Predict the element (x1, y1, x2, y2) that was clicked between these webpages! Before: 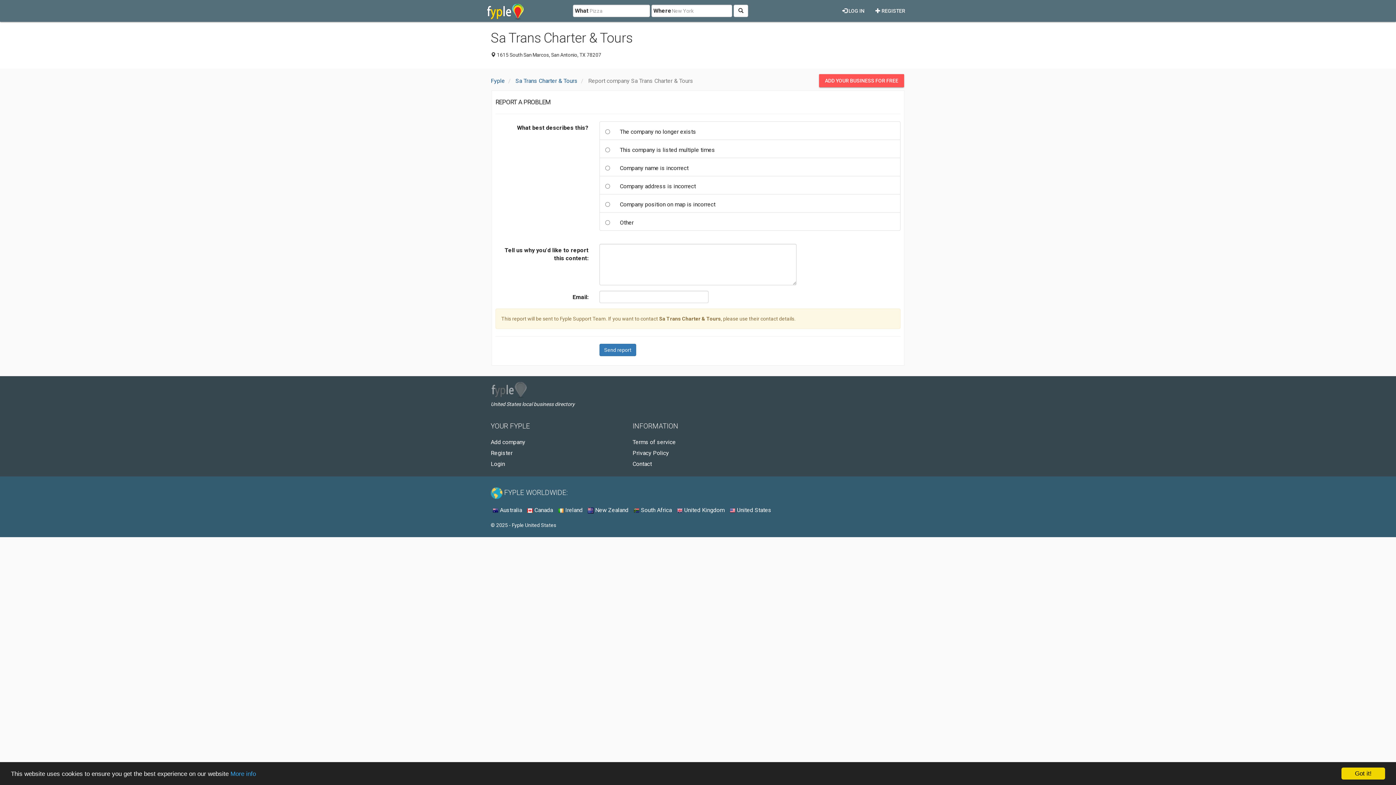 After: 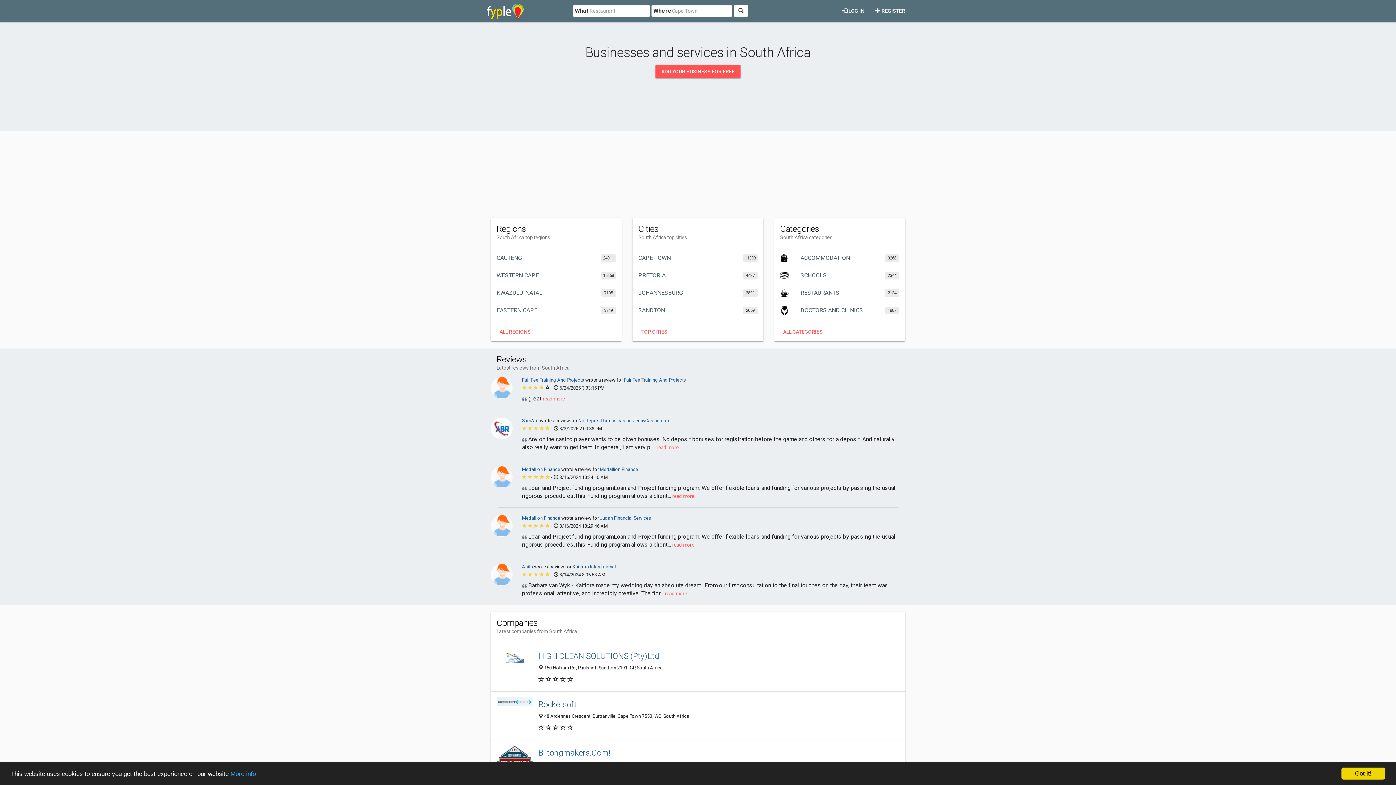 Action: bbox: (633, 506, 672, 513) label:  South Africa